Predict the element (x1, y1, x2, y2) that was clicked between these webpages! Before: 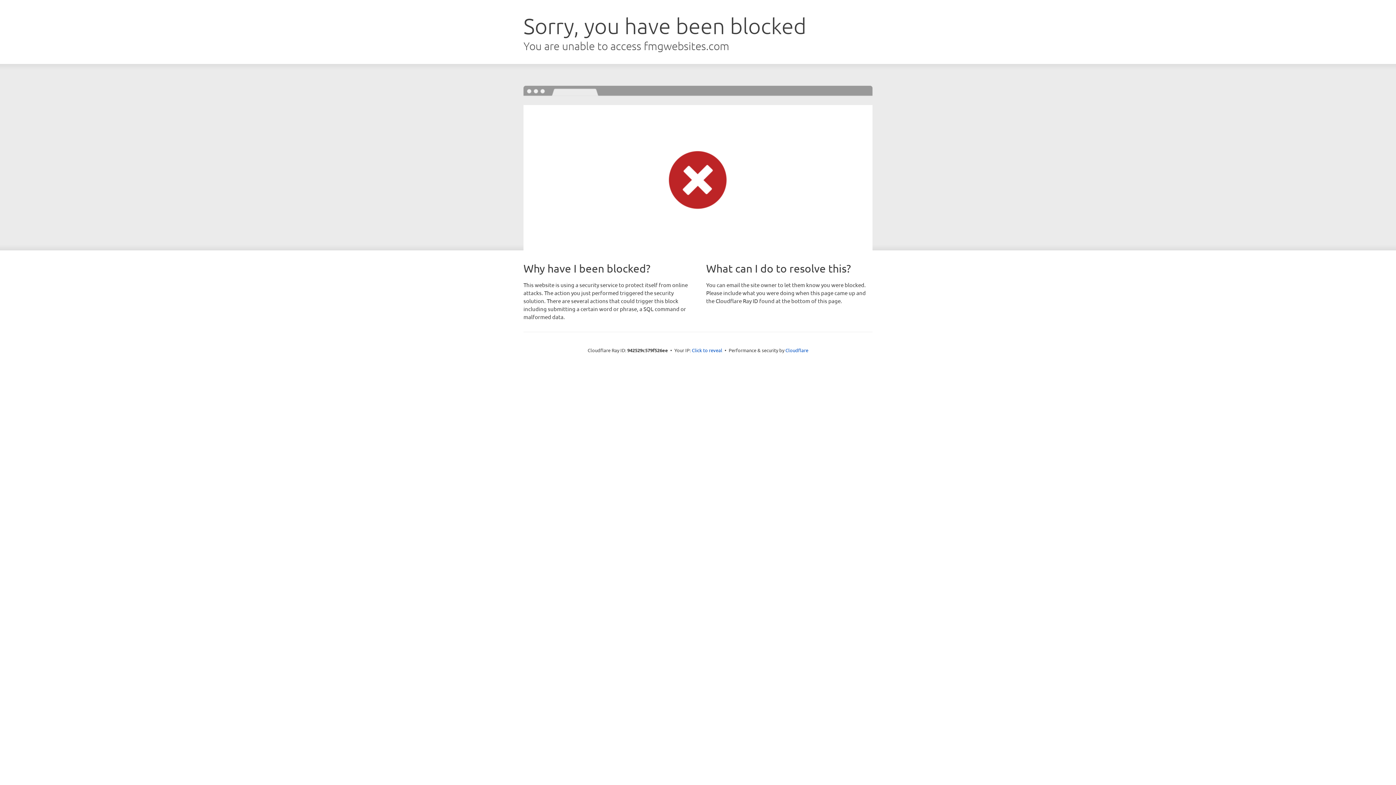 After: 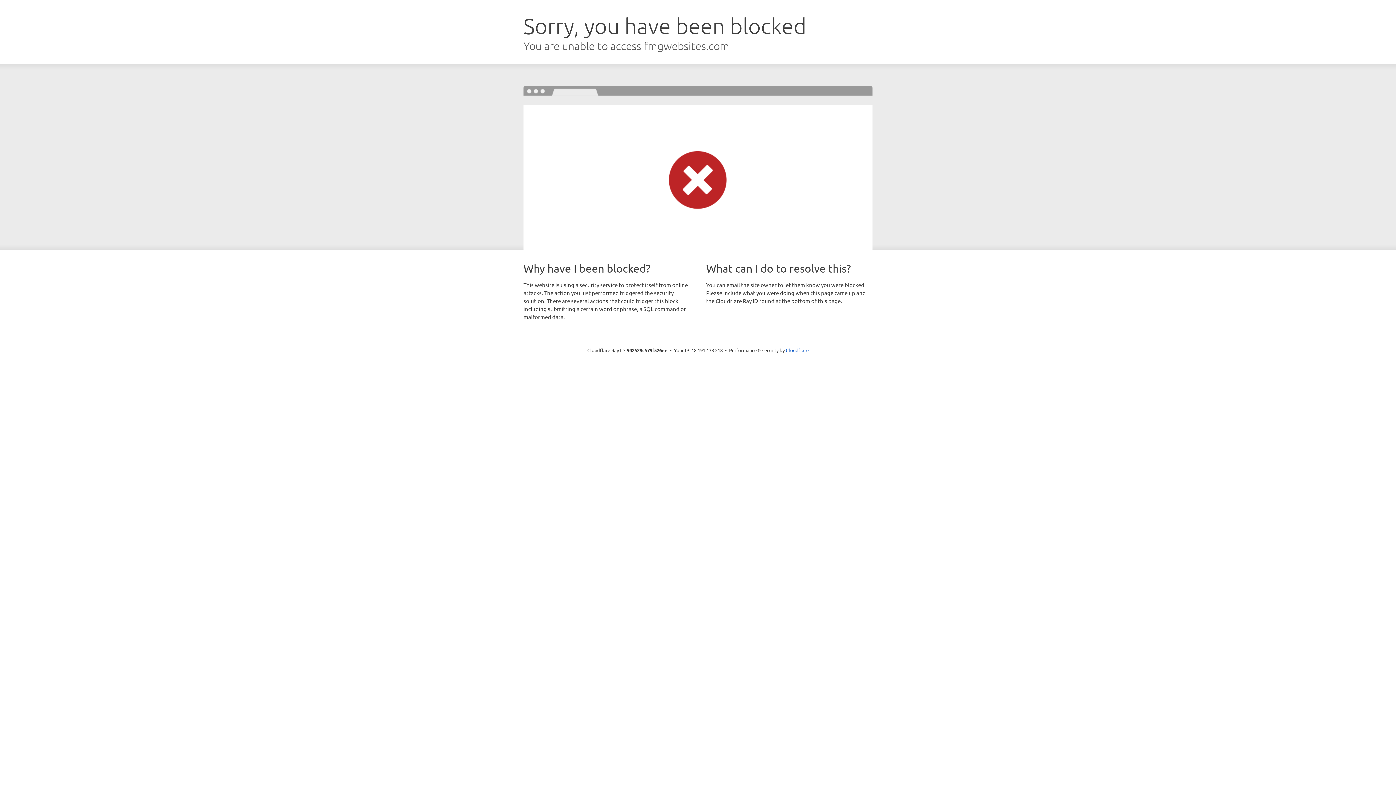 Action: bbox: (692, 346, 722, 353) label: Click to reveal